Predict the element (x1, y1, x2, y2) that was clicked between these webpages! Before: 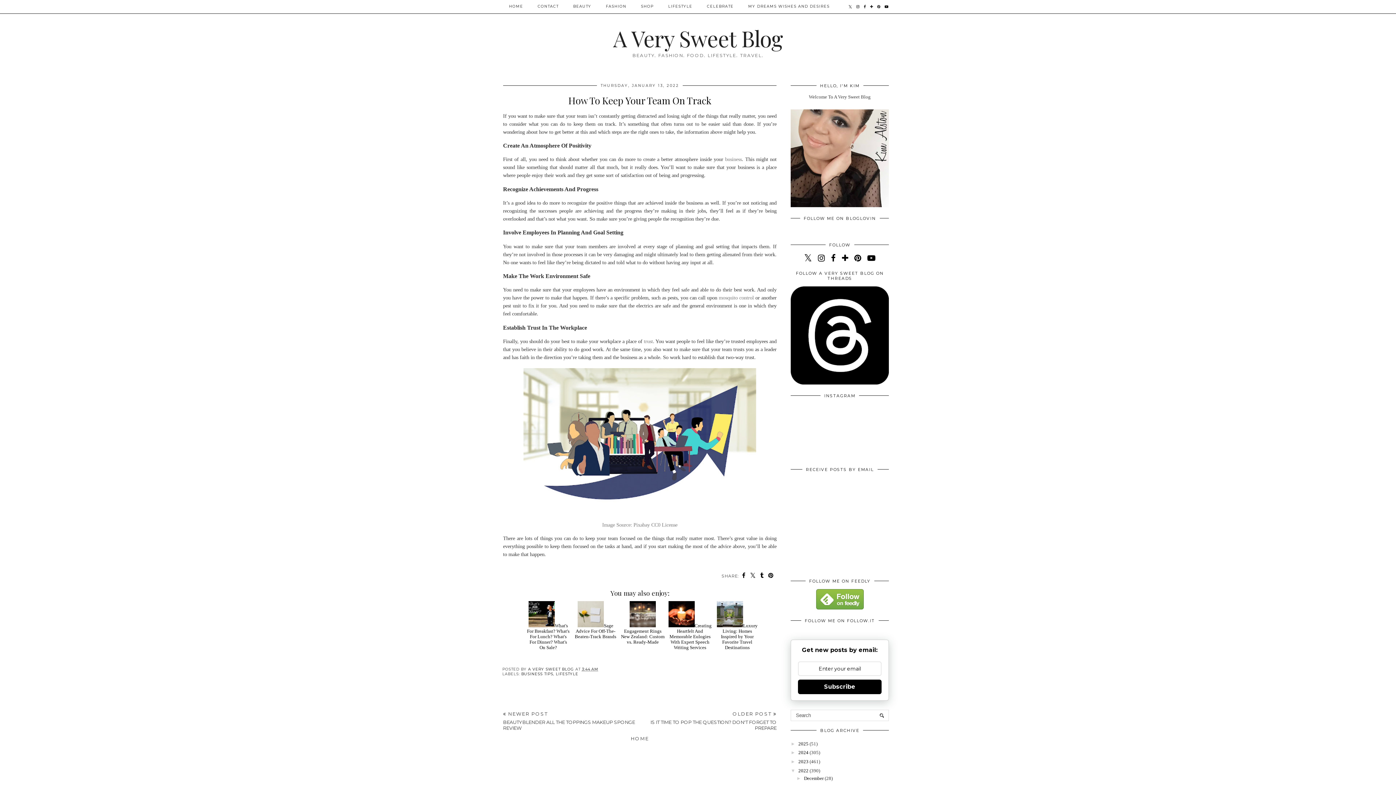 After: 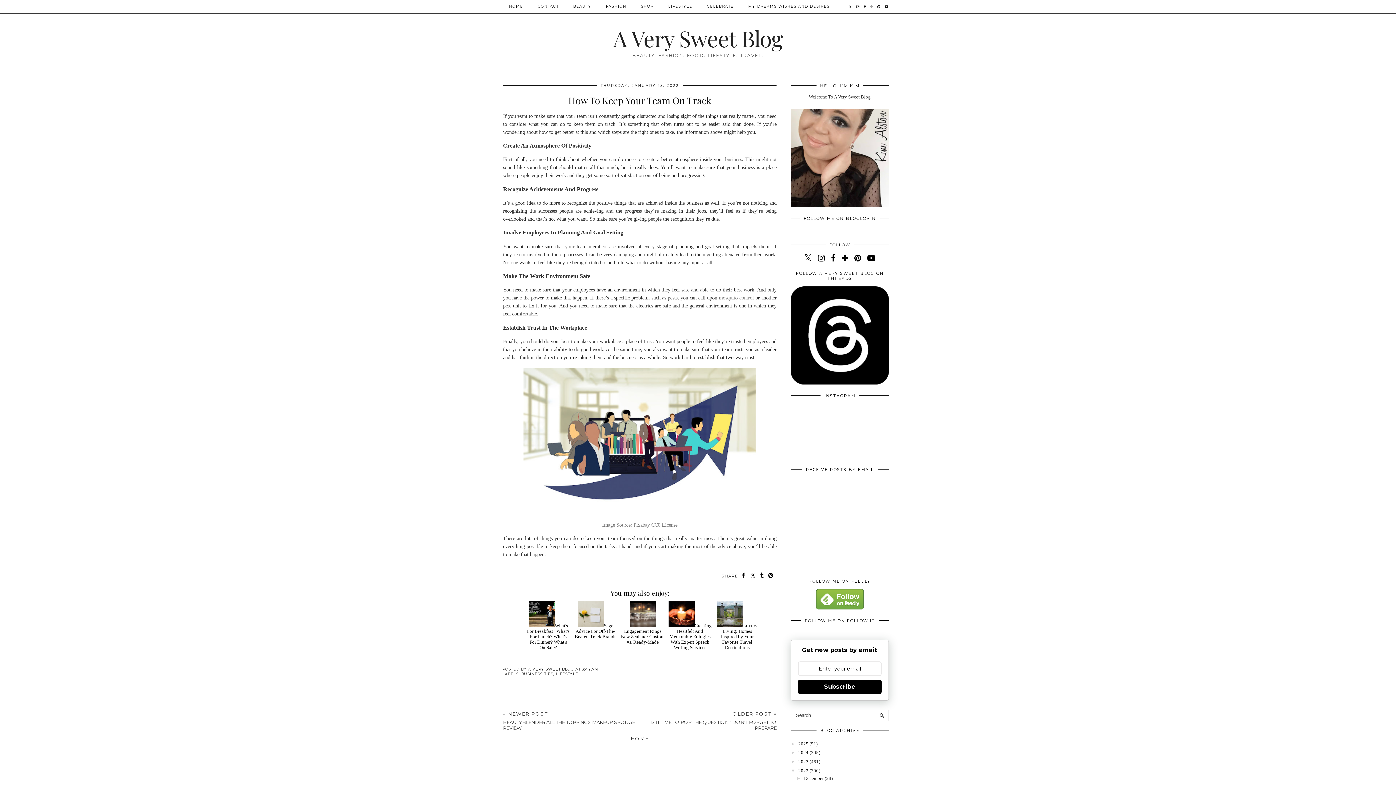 Action: bbox: (868, 0, 875, 13)